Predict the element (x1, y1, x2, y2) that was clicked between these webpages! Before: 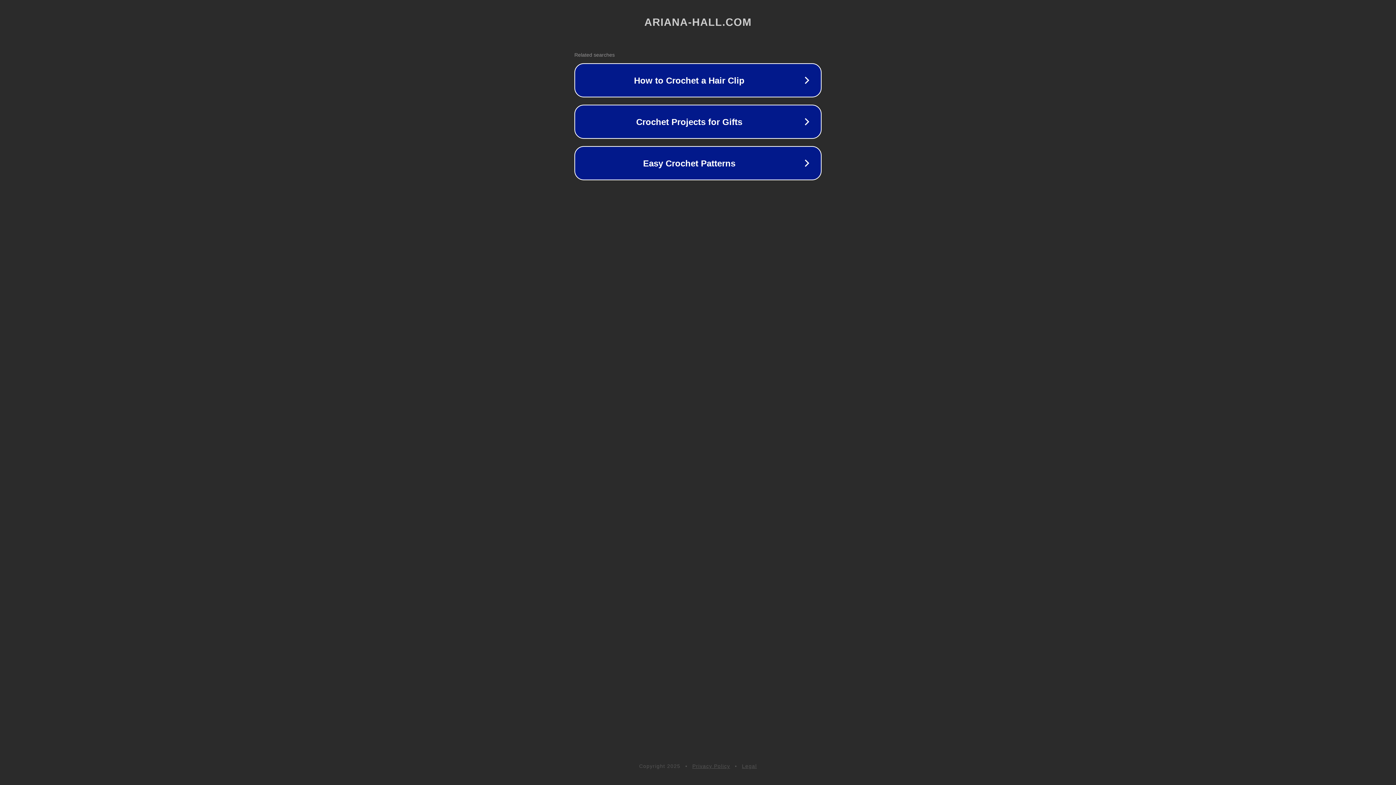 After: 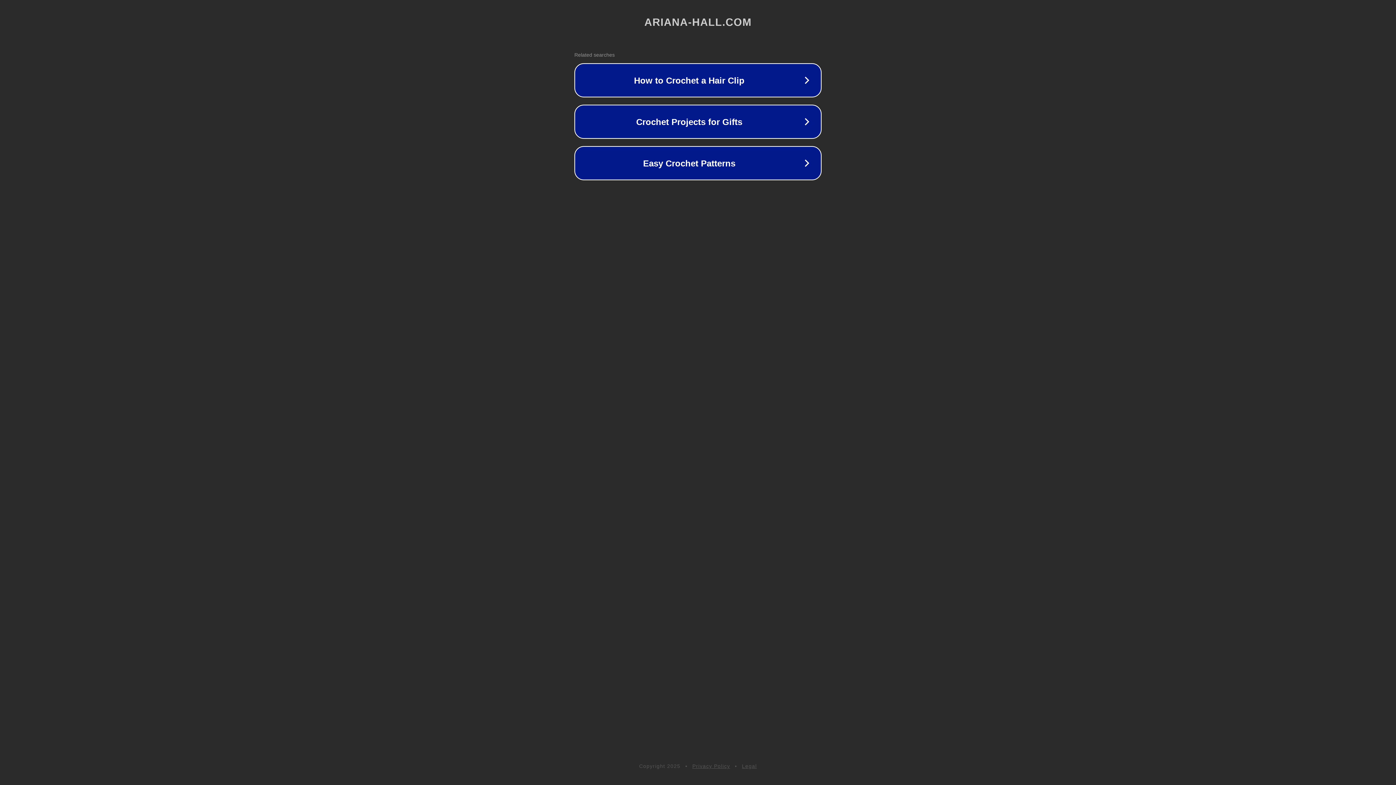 Action: bbox: (692, 763, 730, 769) label: Privacy Policy